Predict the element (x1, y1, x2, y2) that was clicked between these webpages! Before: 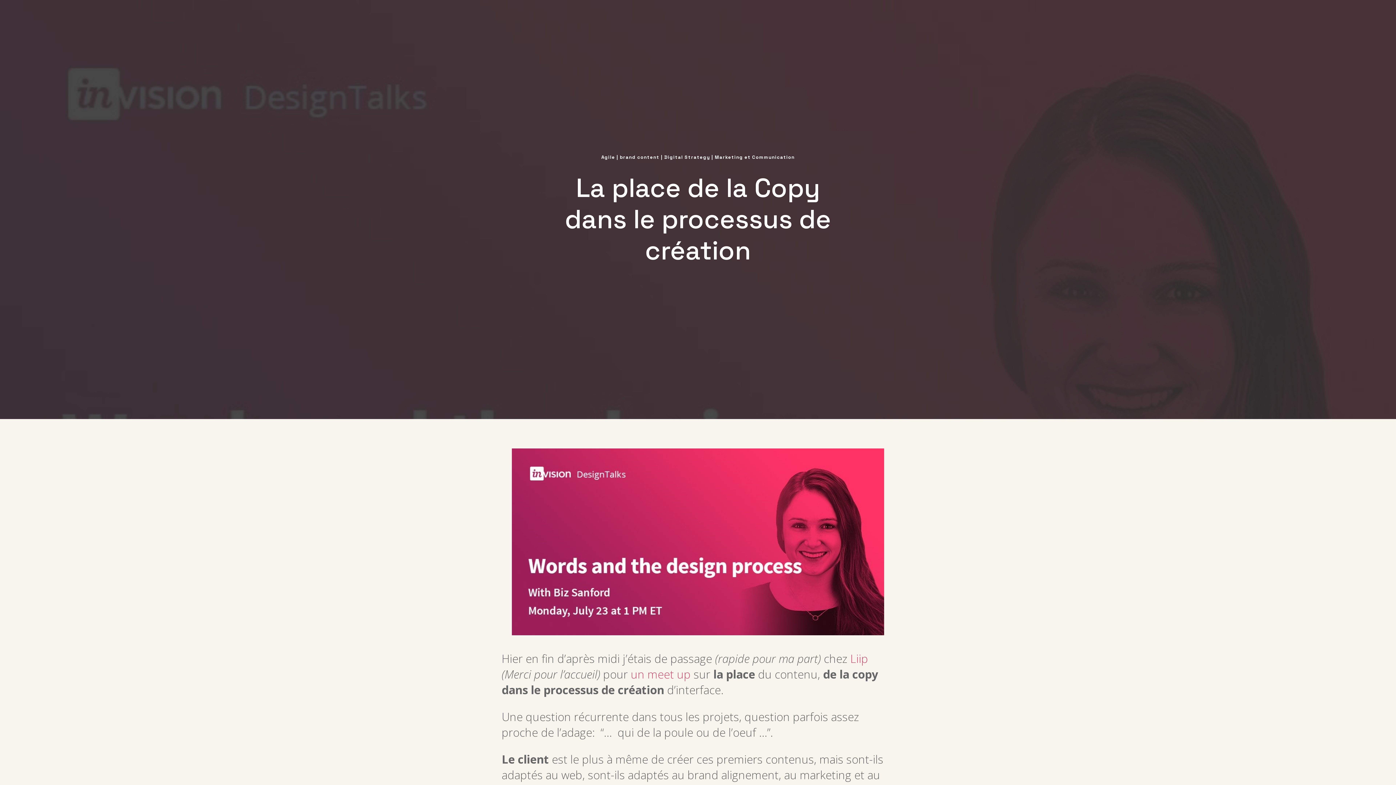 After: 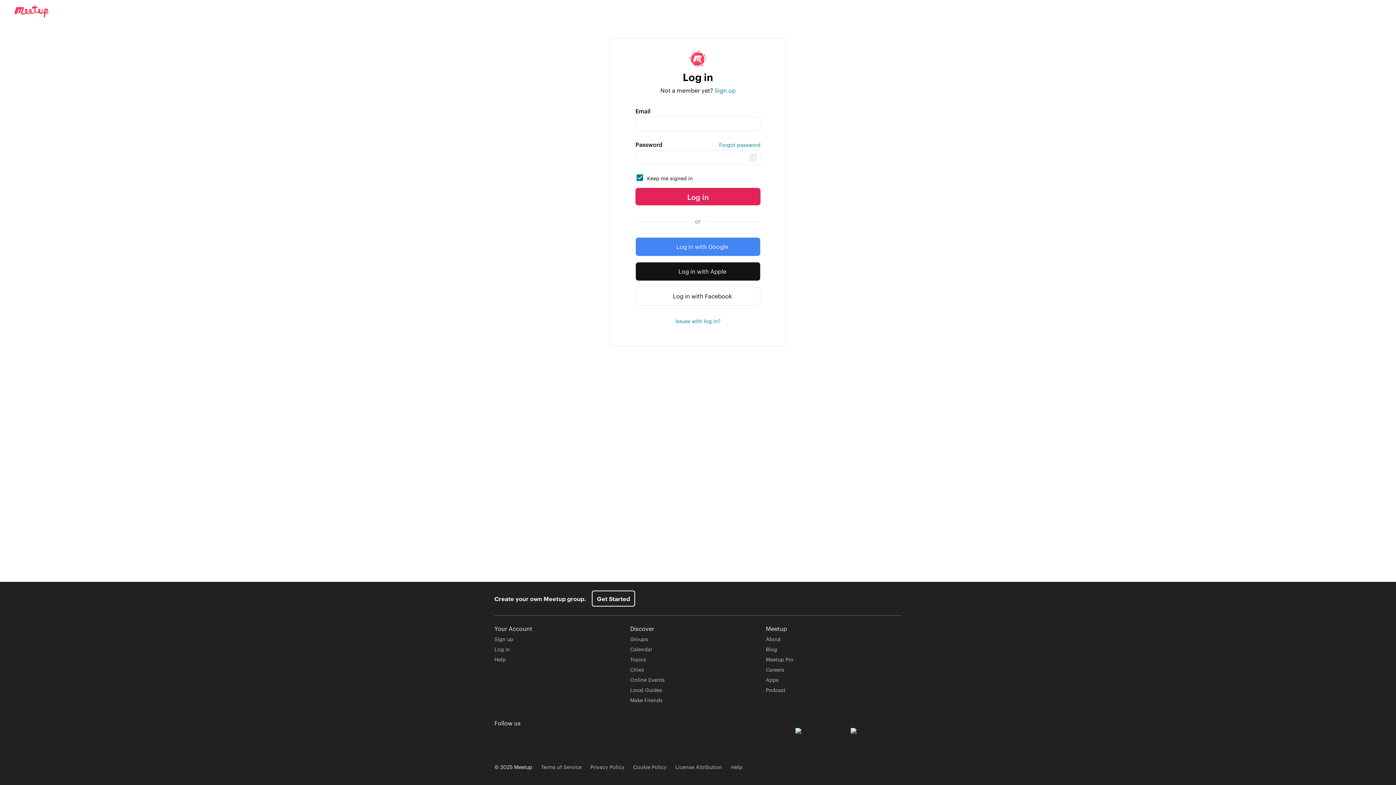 Action: label: un meet up bbox: (630, 666, 690, 682)